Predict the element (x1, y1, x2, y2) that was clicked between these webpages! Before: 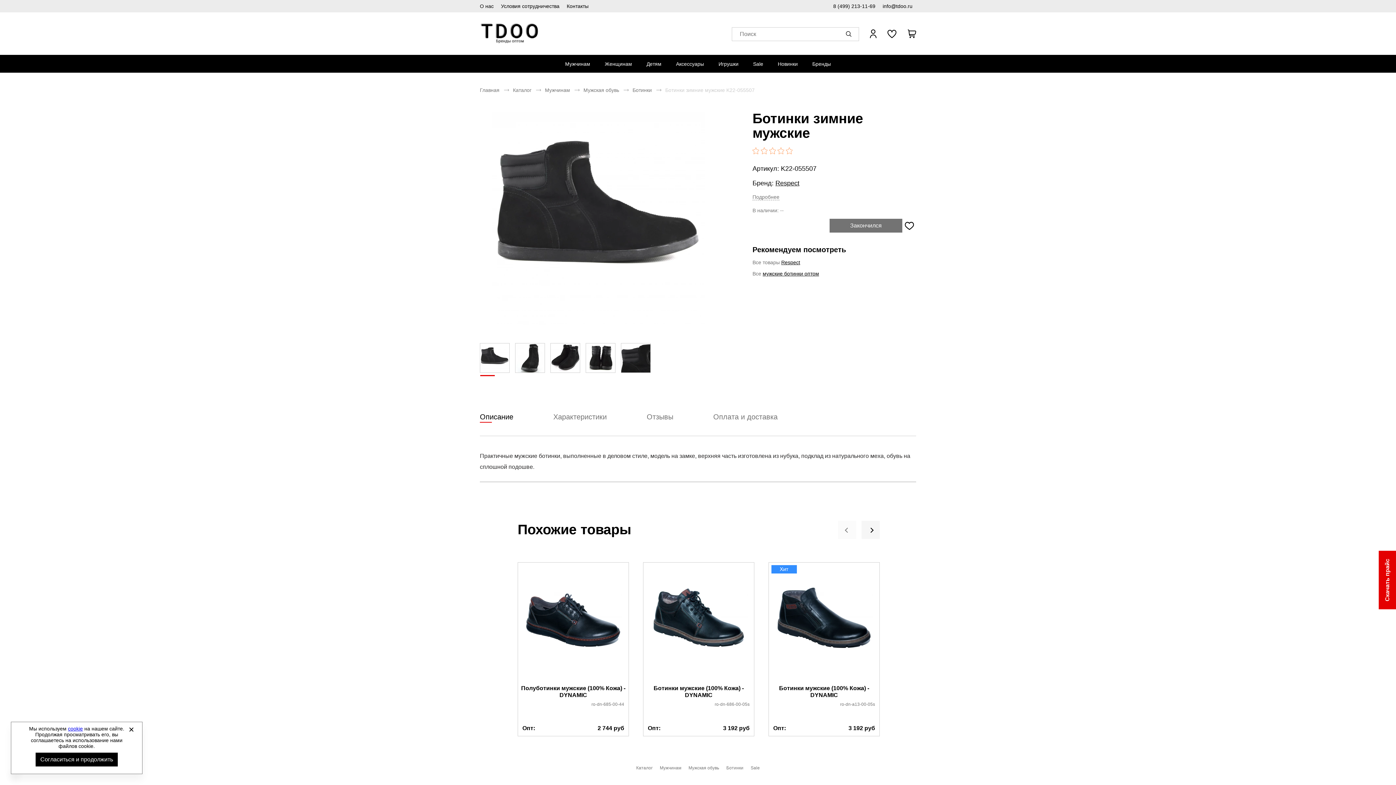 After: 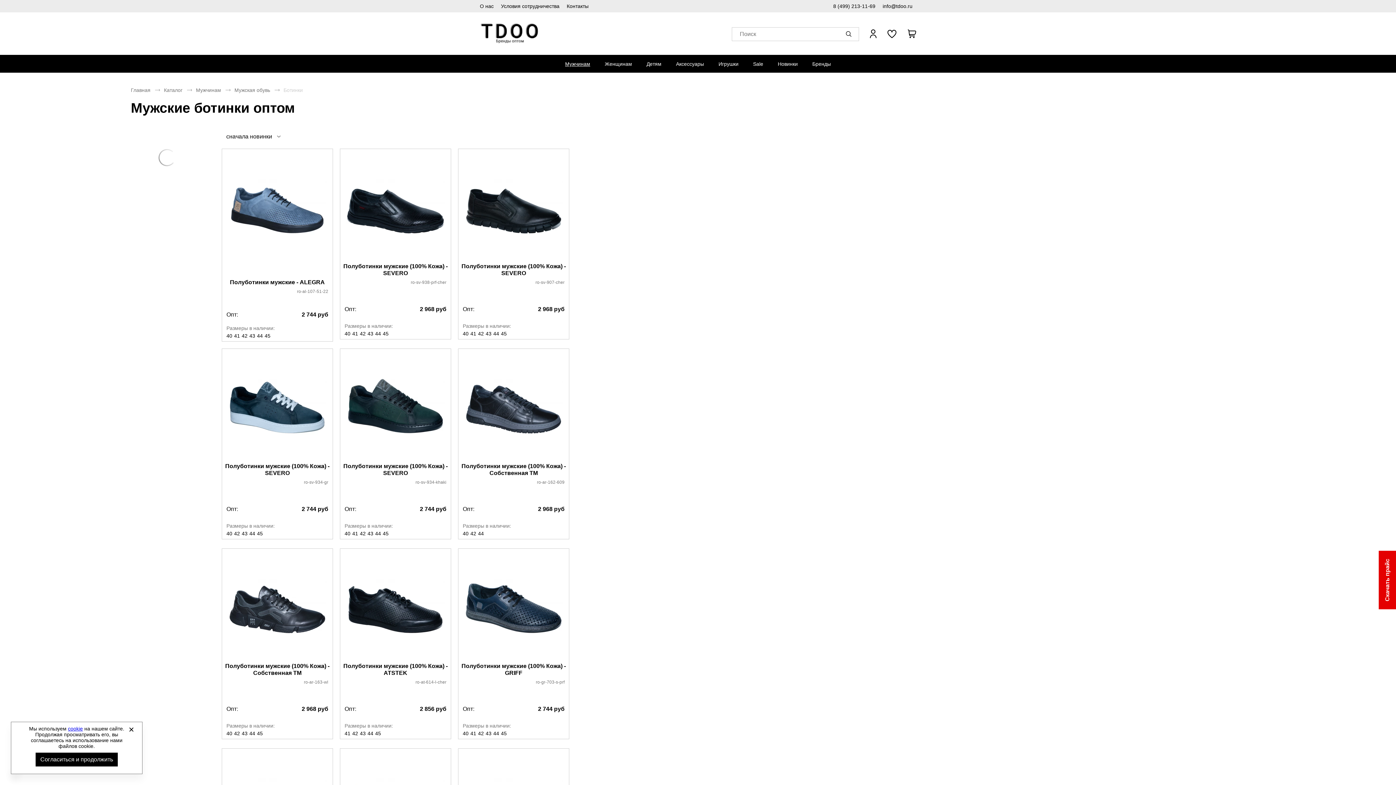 Action: label: Ботинки bbox: (722, 765, 747, 770)